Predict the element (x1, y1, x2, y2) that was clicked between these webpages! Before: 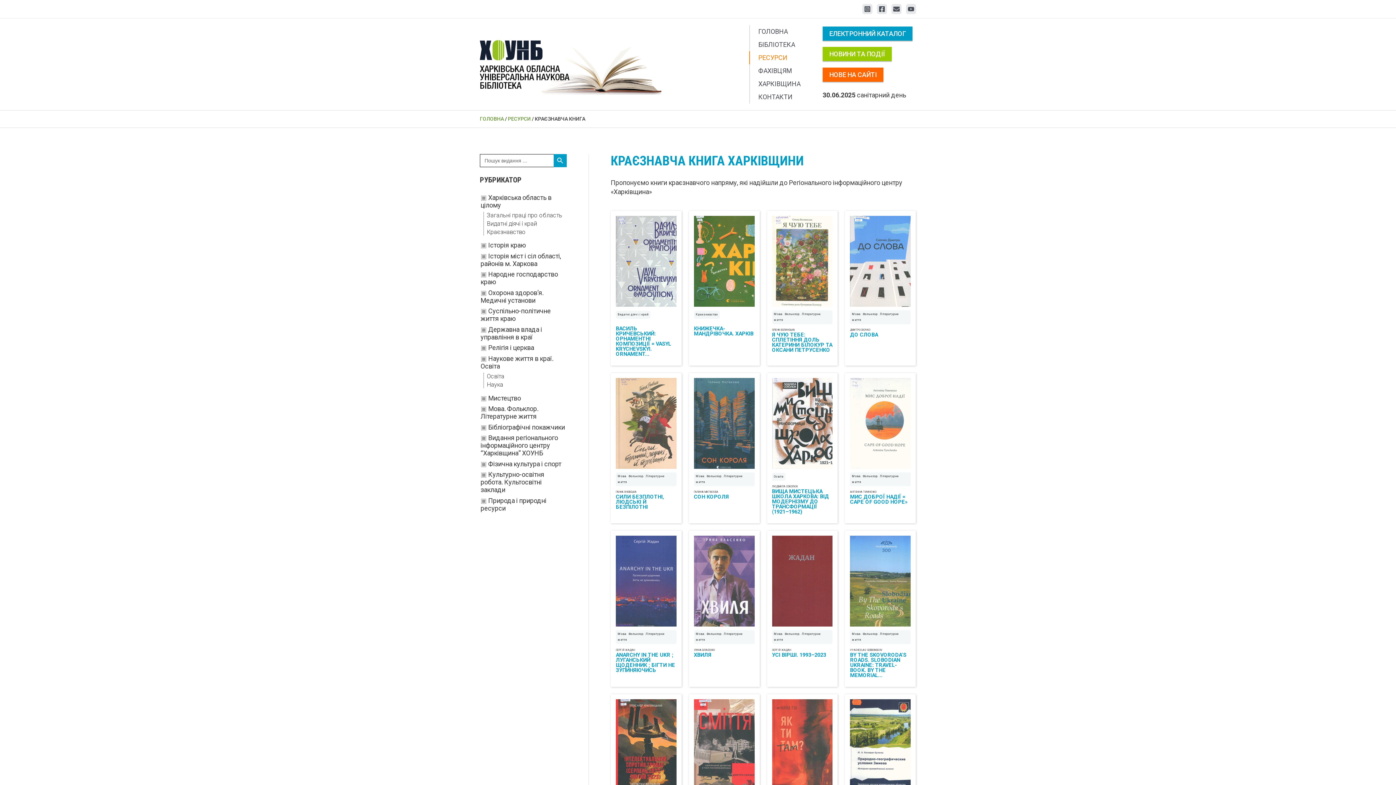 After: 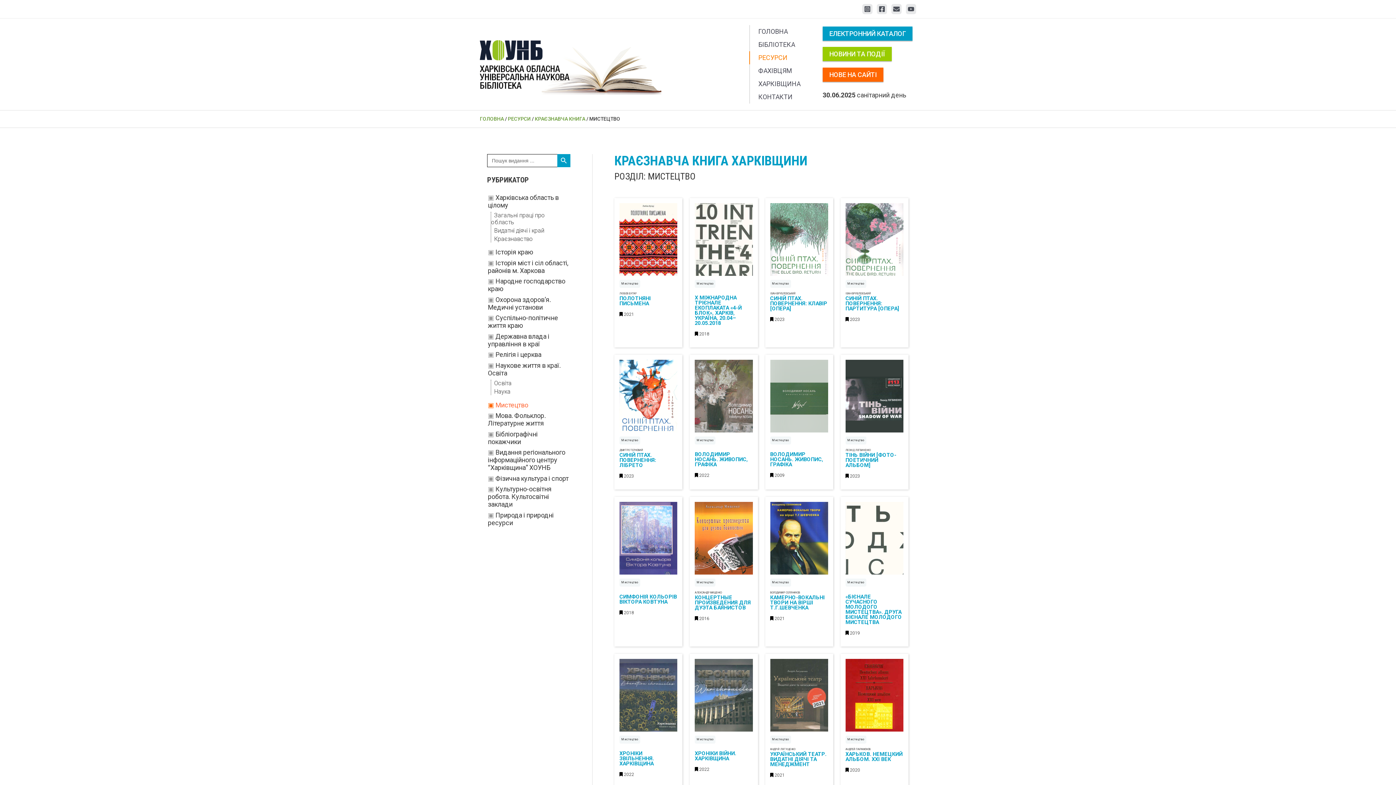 Action: bbox: (488, 394, 521, 402) label: Мистецтво